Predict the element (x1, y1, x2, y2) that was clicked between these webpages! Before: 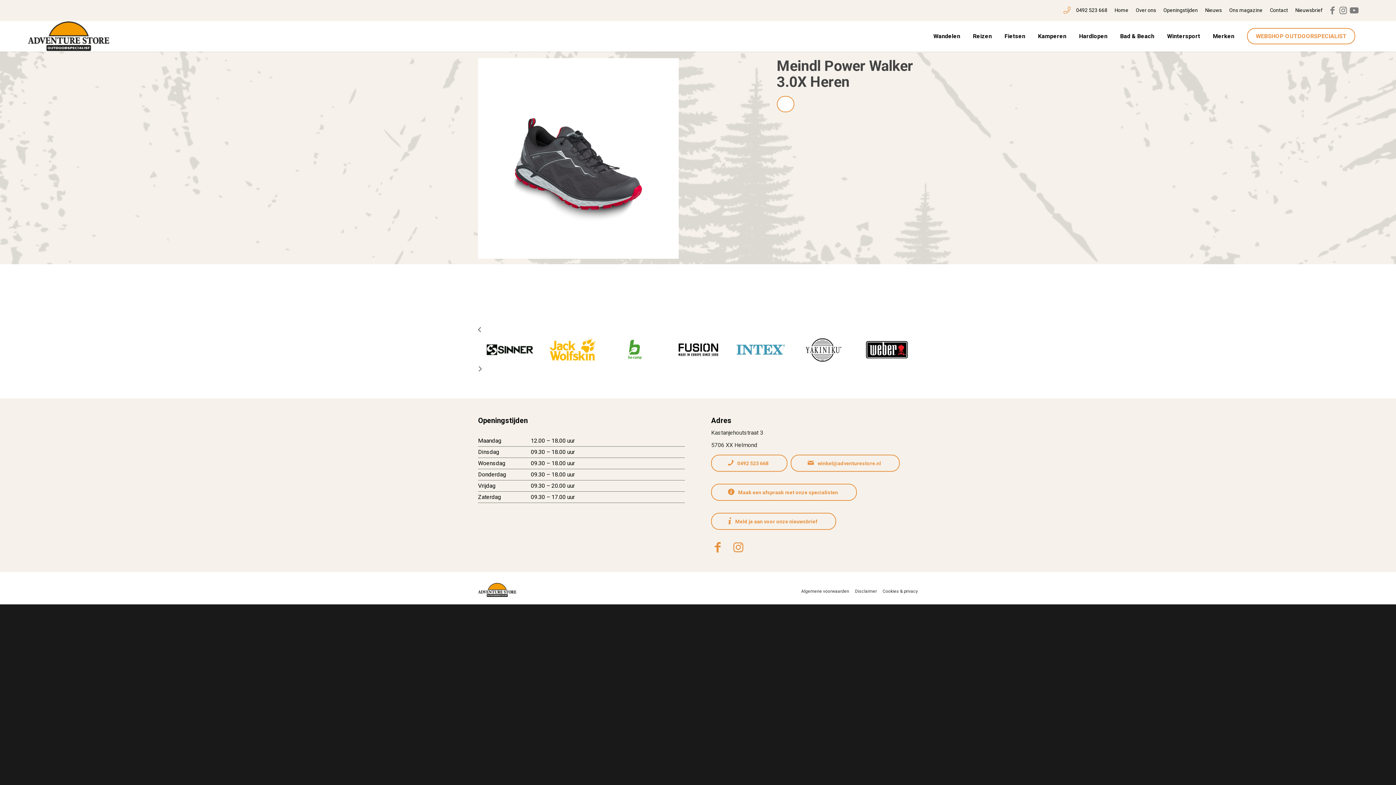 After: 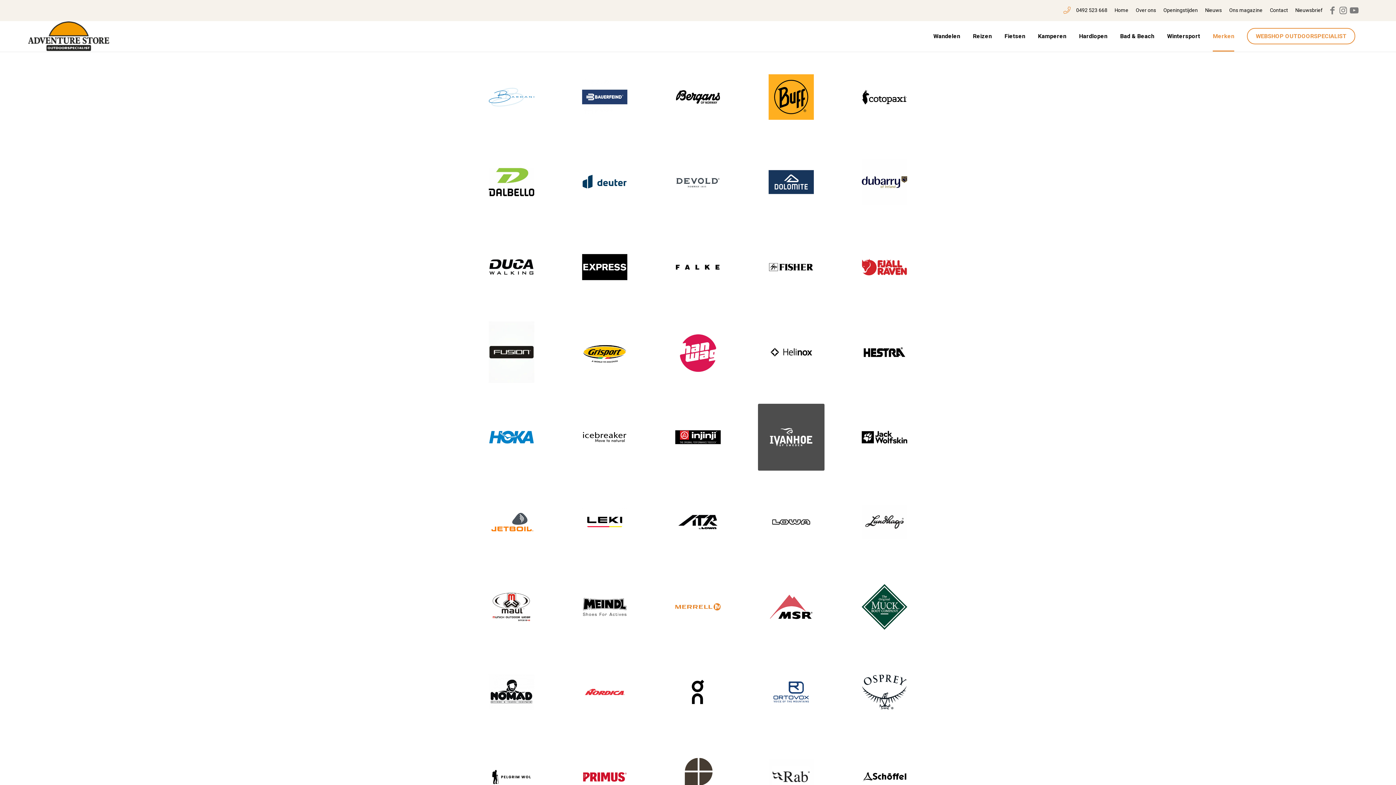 Action: label: Merken bbox: (1213, 20, 1234, 51)